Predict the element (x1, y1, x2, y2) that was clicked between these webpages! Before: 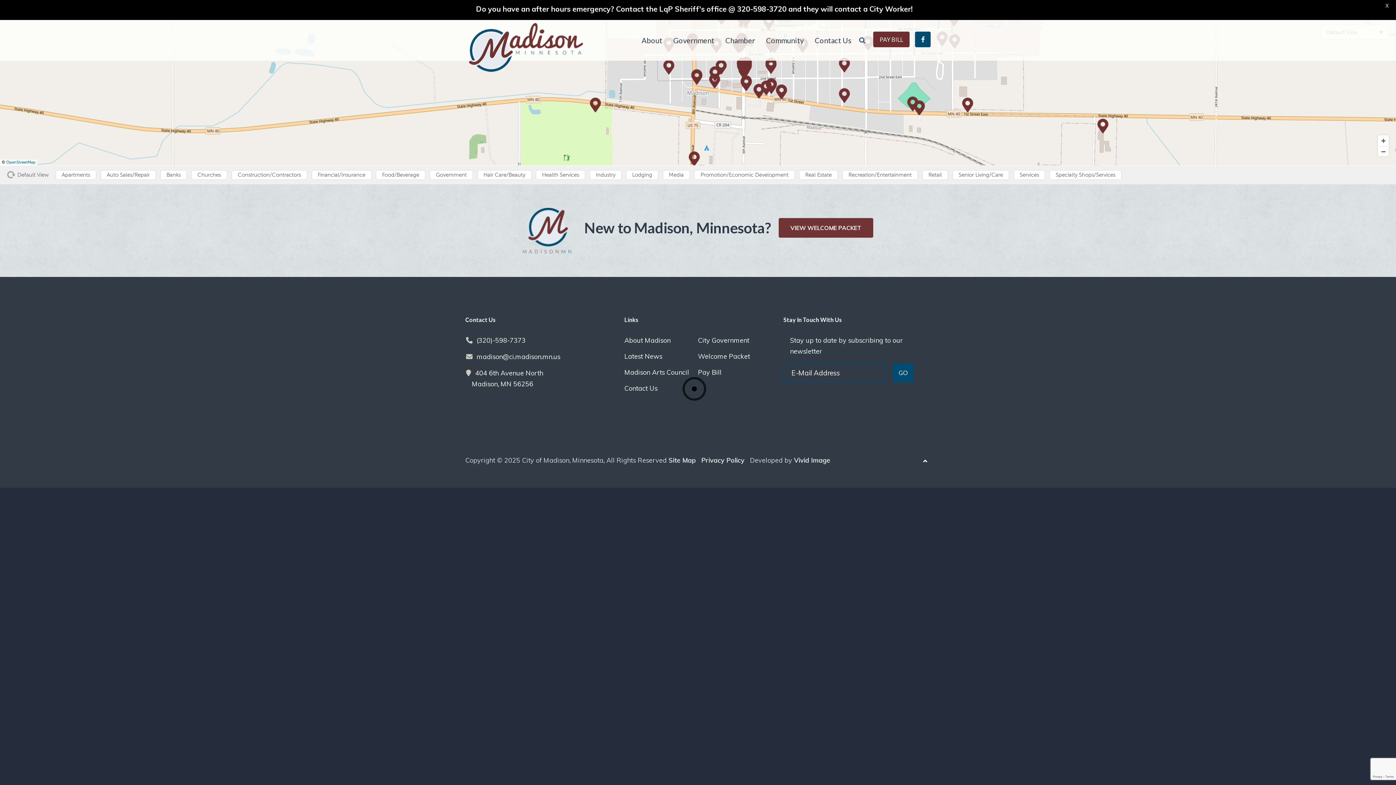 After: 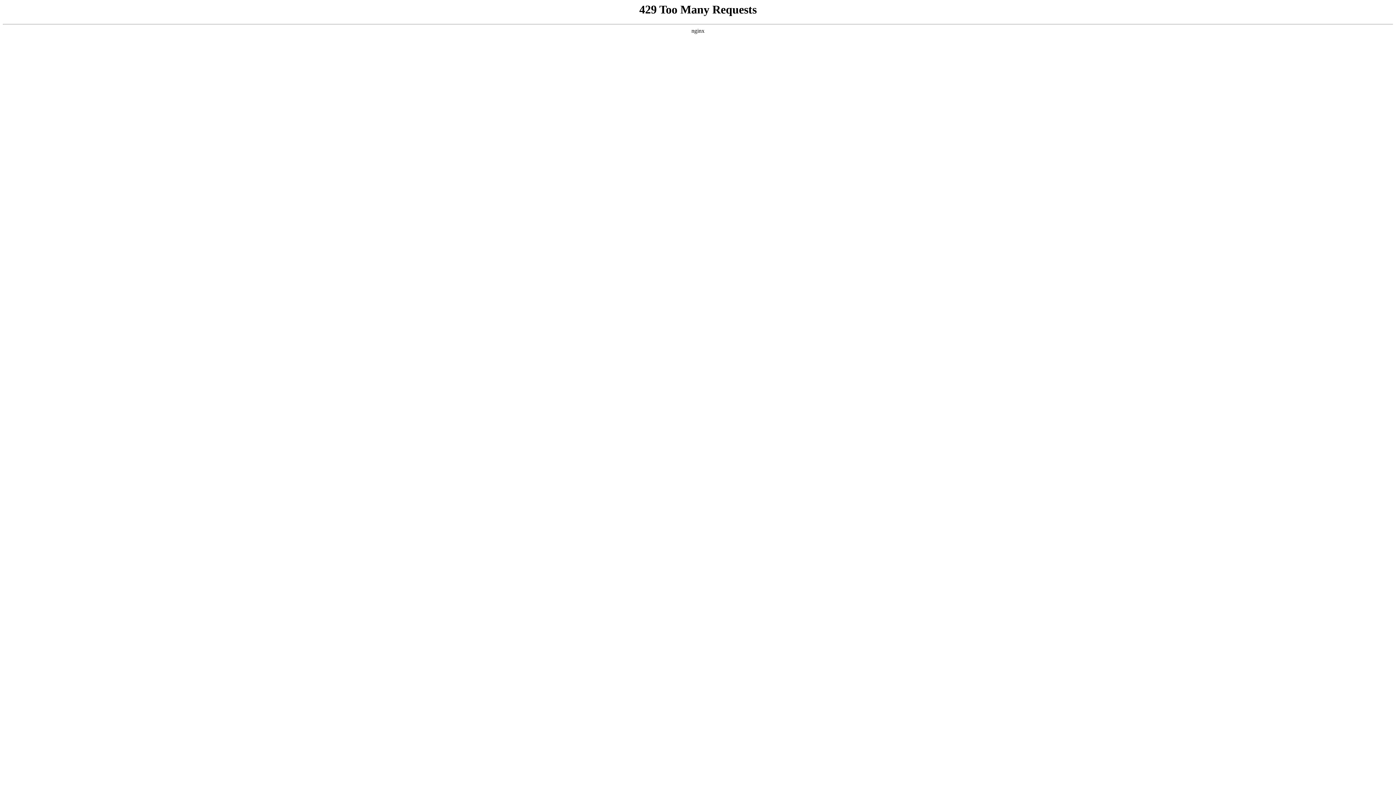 Action: bbox: (624, 383, 698, 393) label: Contact Us